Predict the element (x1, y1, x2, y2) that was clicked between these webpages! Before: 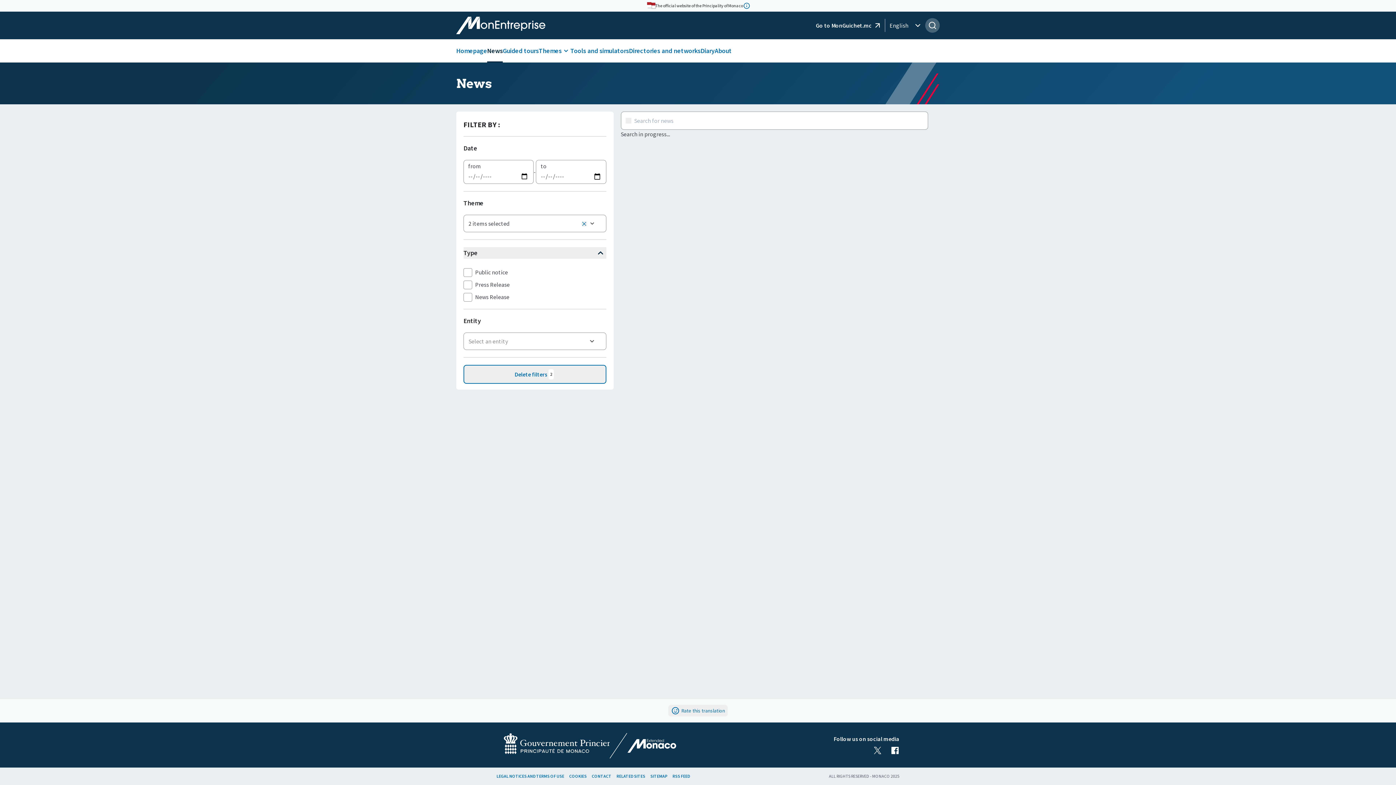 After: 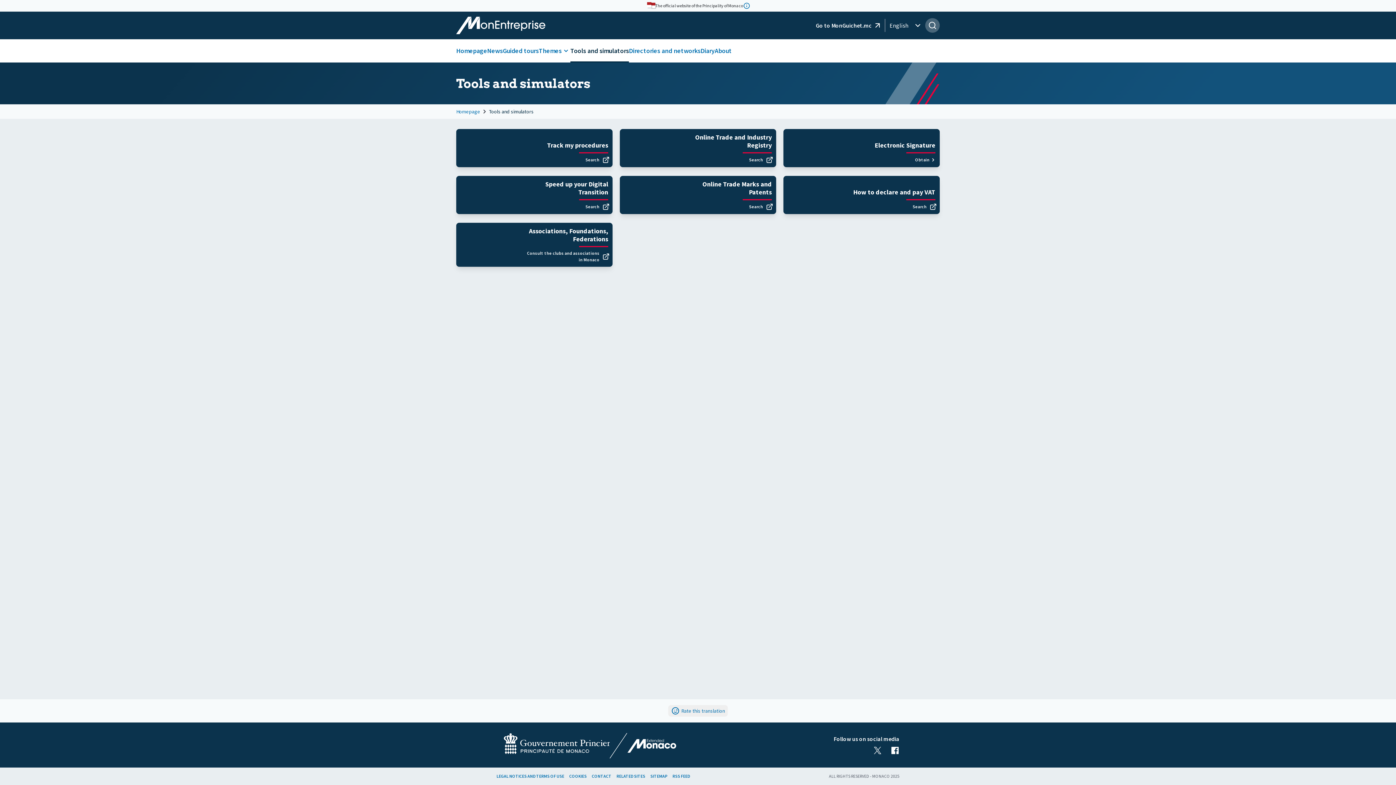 Action: bbox: (570, 39, 629, 62) label: Tools and simulators